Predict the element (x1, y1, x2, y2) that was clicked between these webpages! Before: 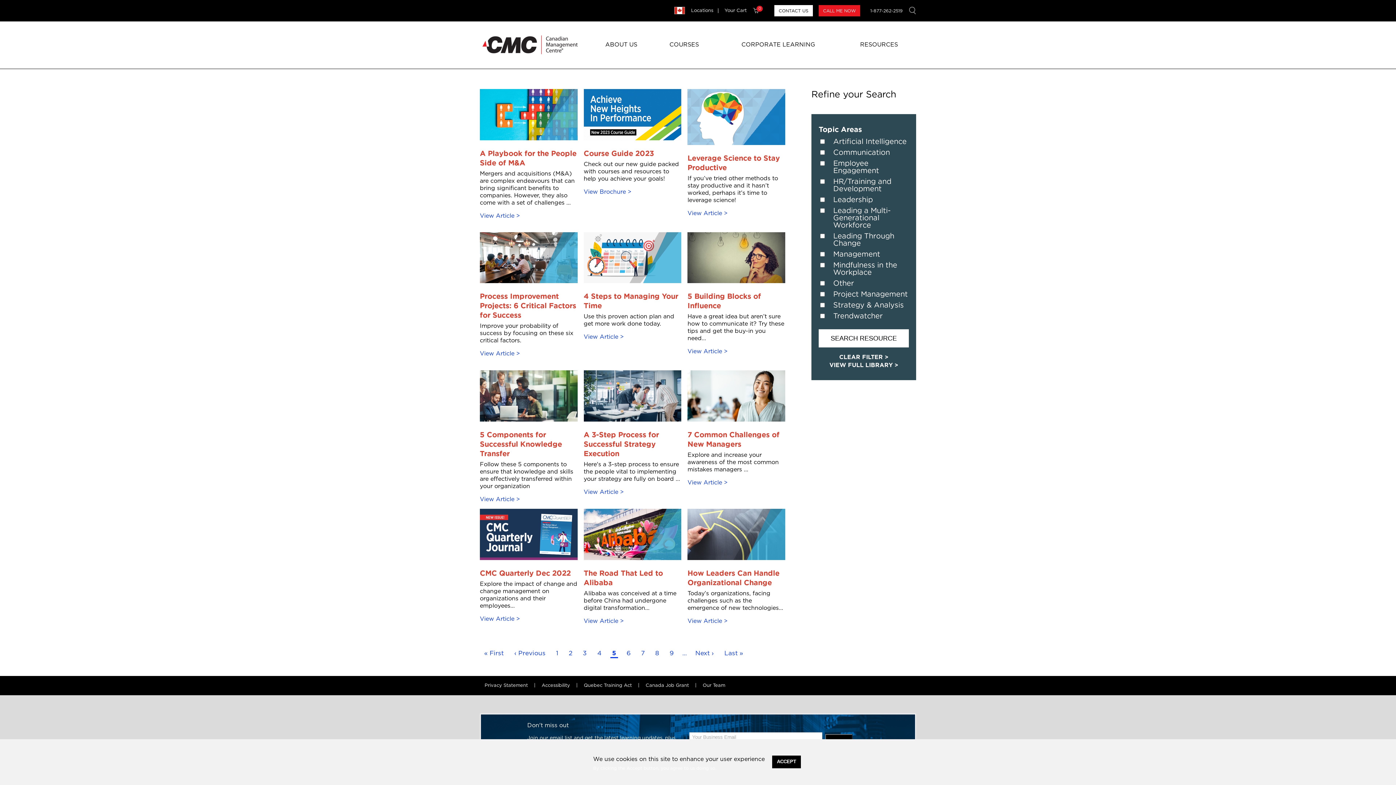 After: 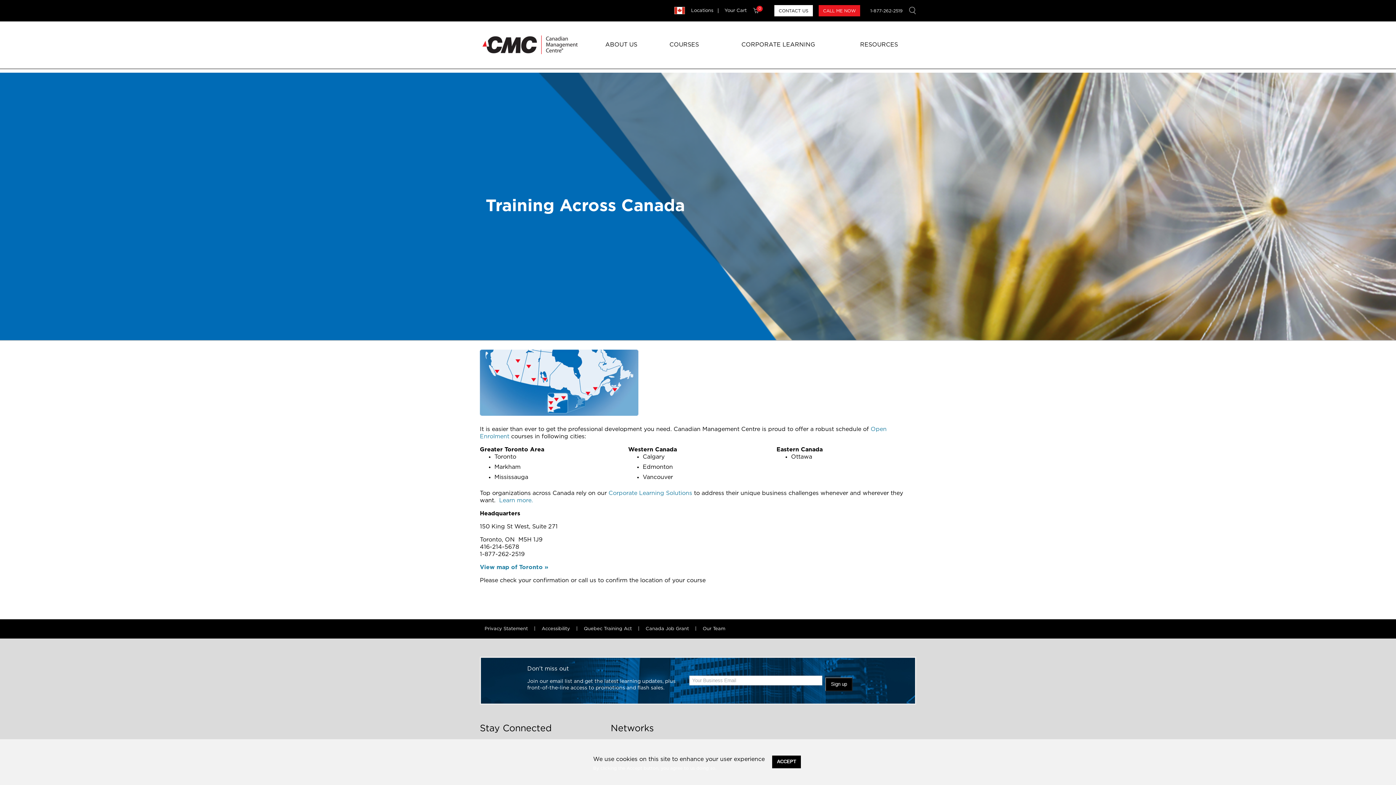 Action: bbox: (686, 8, 718, 13) label: Locations